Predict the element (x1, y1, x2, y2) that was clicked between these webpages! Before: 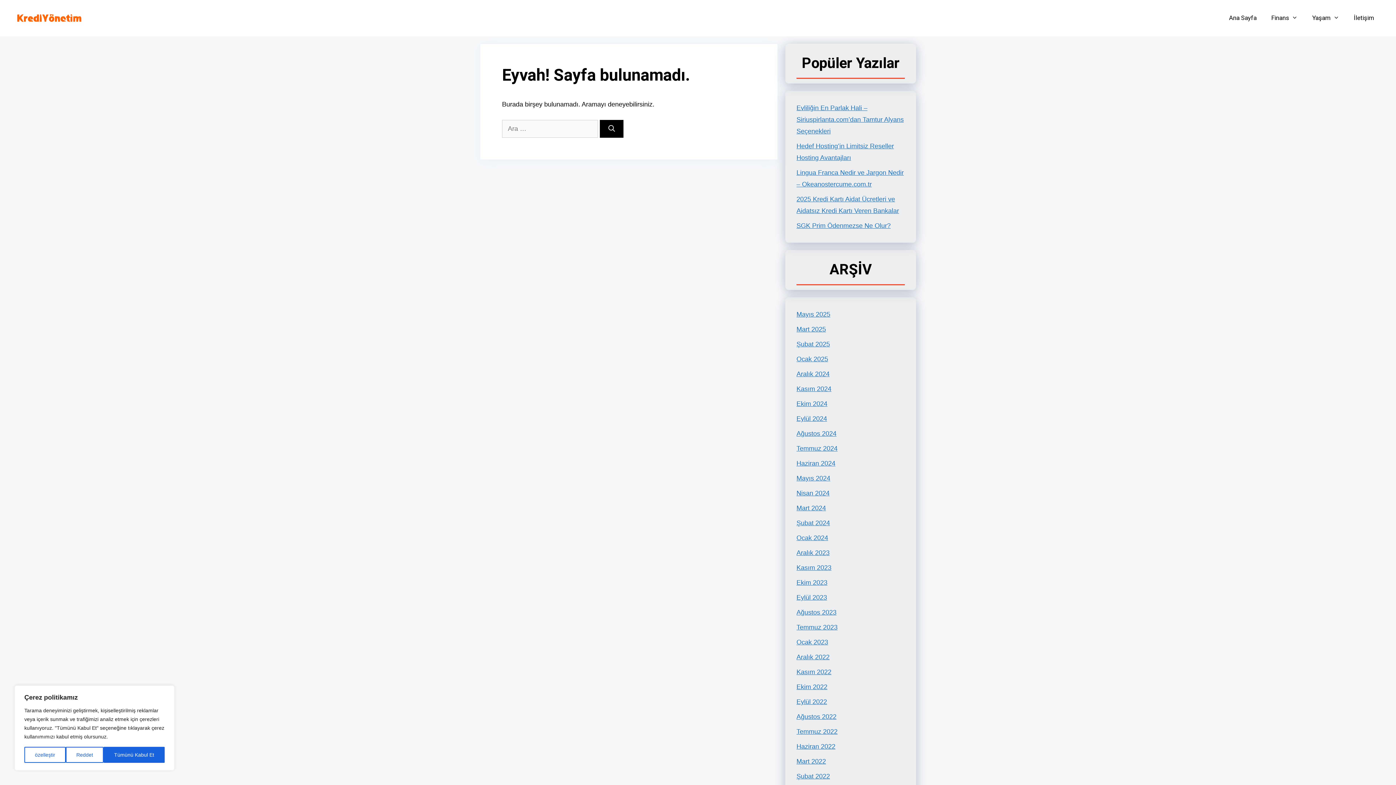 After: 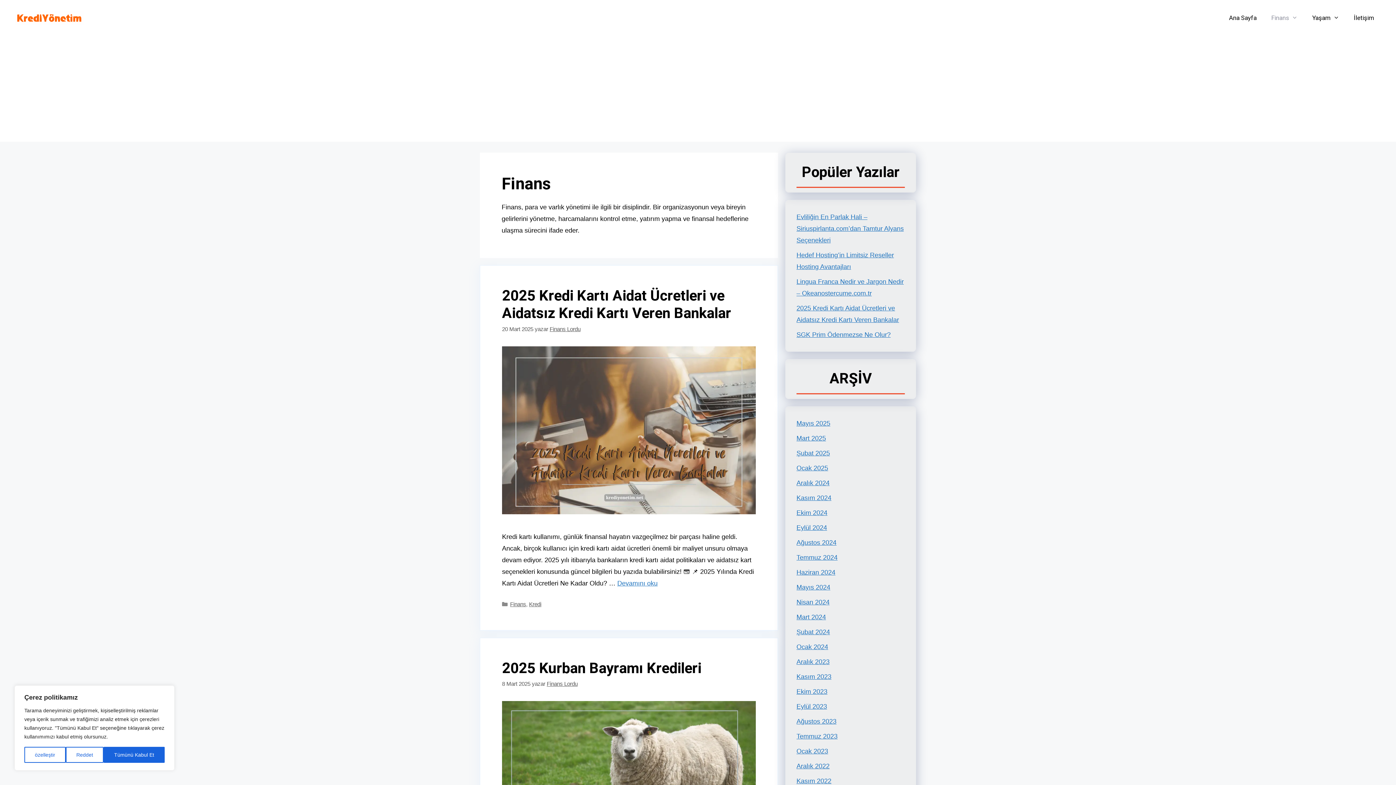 Action: label: Finans bbox: (1264, 7, 1305, 29)